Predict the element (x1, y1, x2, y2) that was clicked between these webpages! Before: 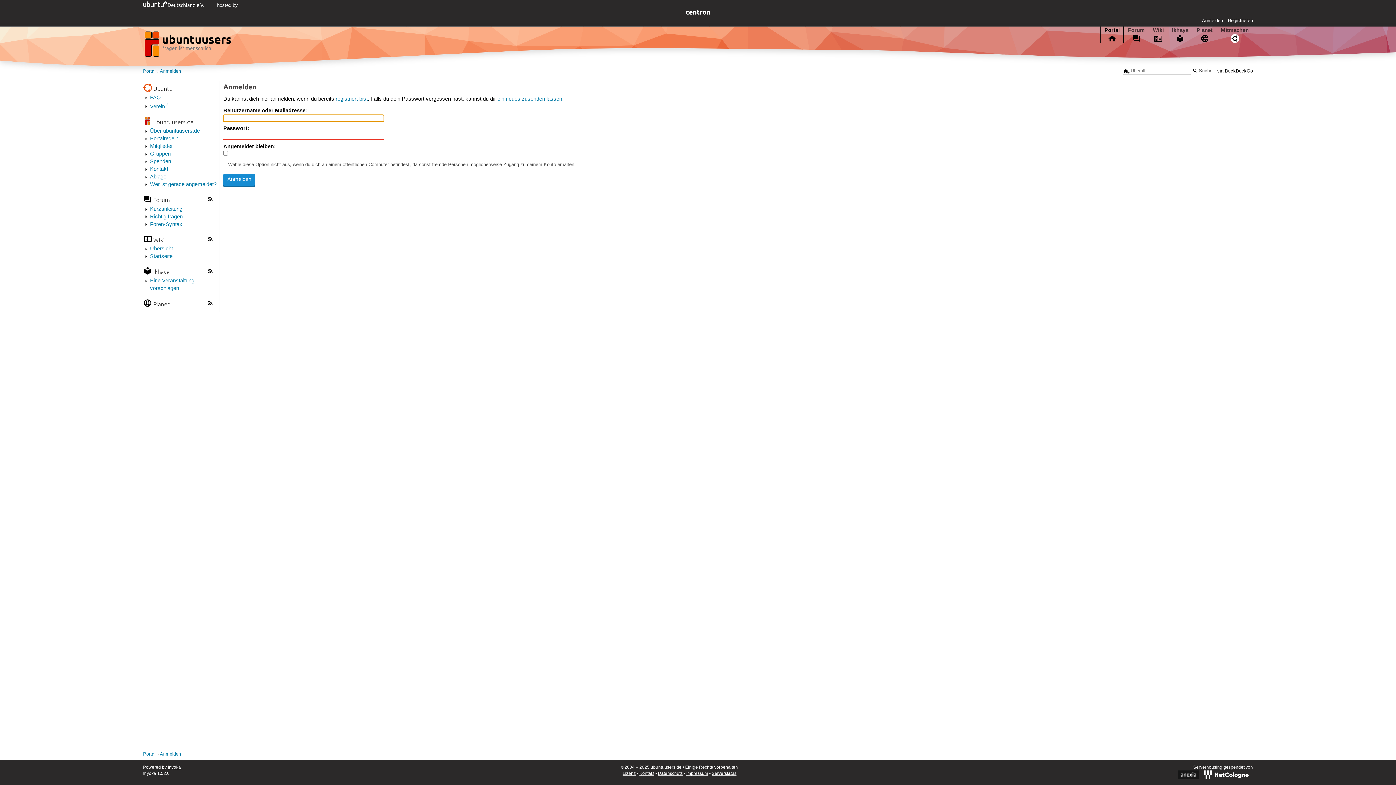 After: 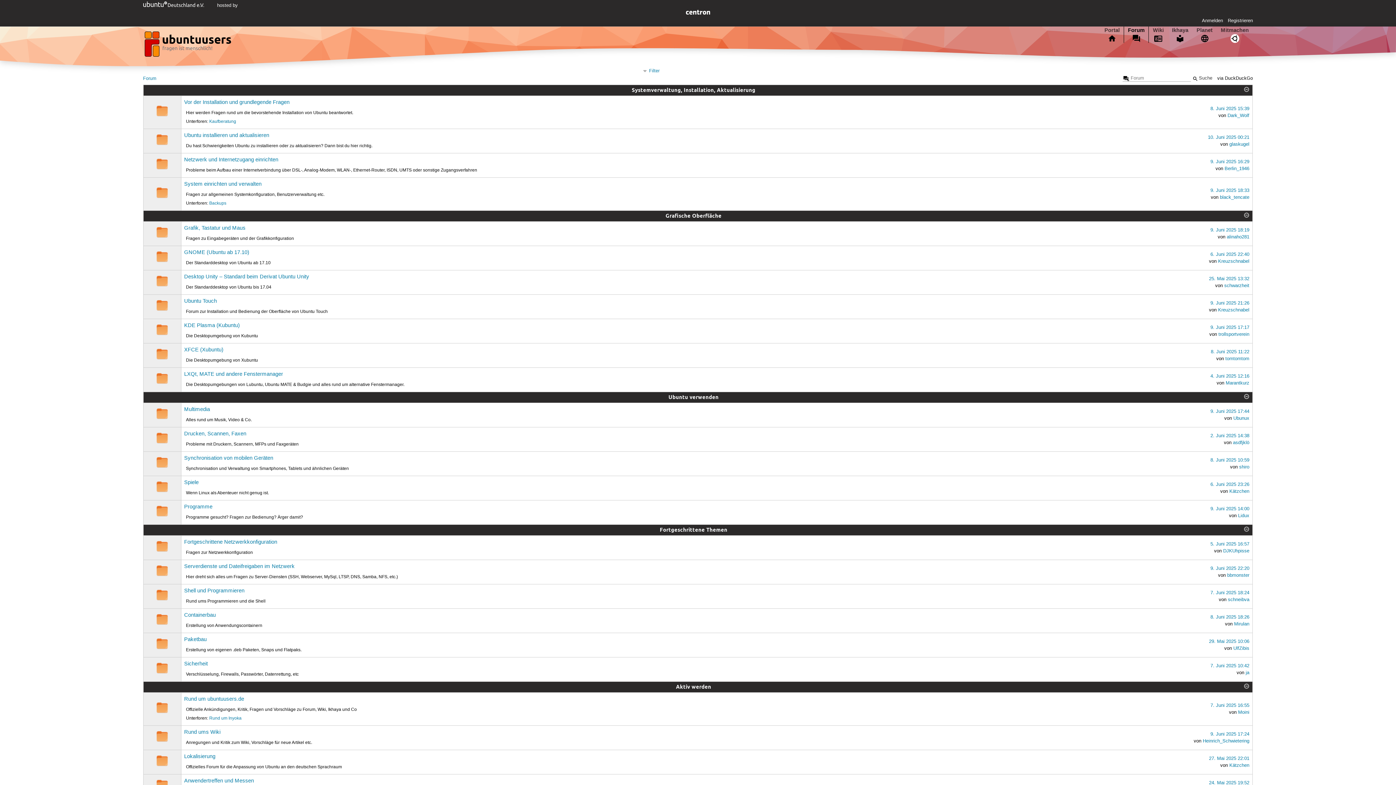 Action: label: Forum bbox: (1124, 26, 1148, 42)